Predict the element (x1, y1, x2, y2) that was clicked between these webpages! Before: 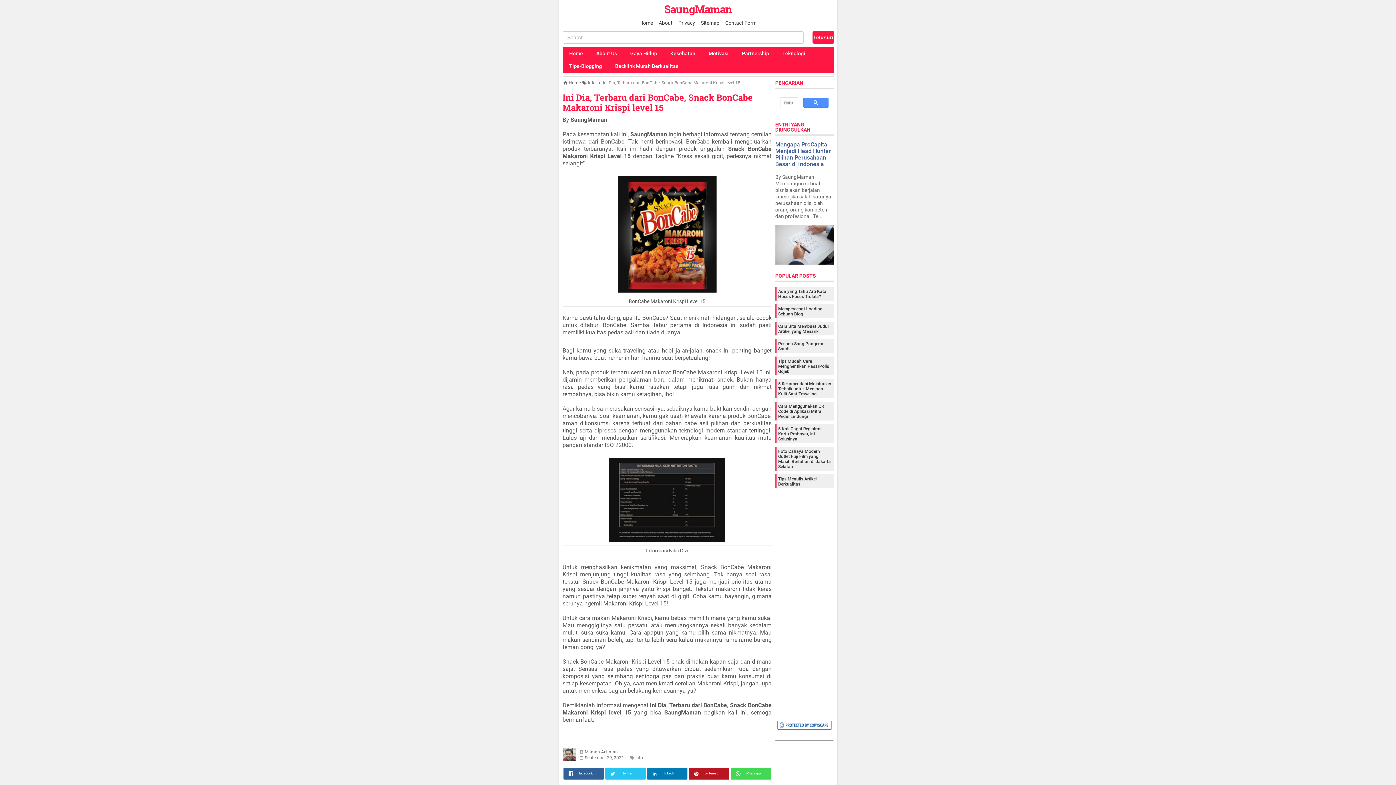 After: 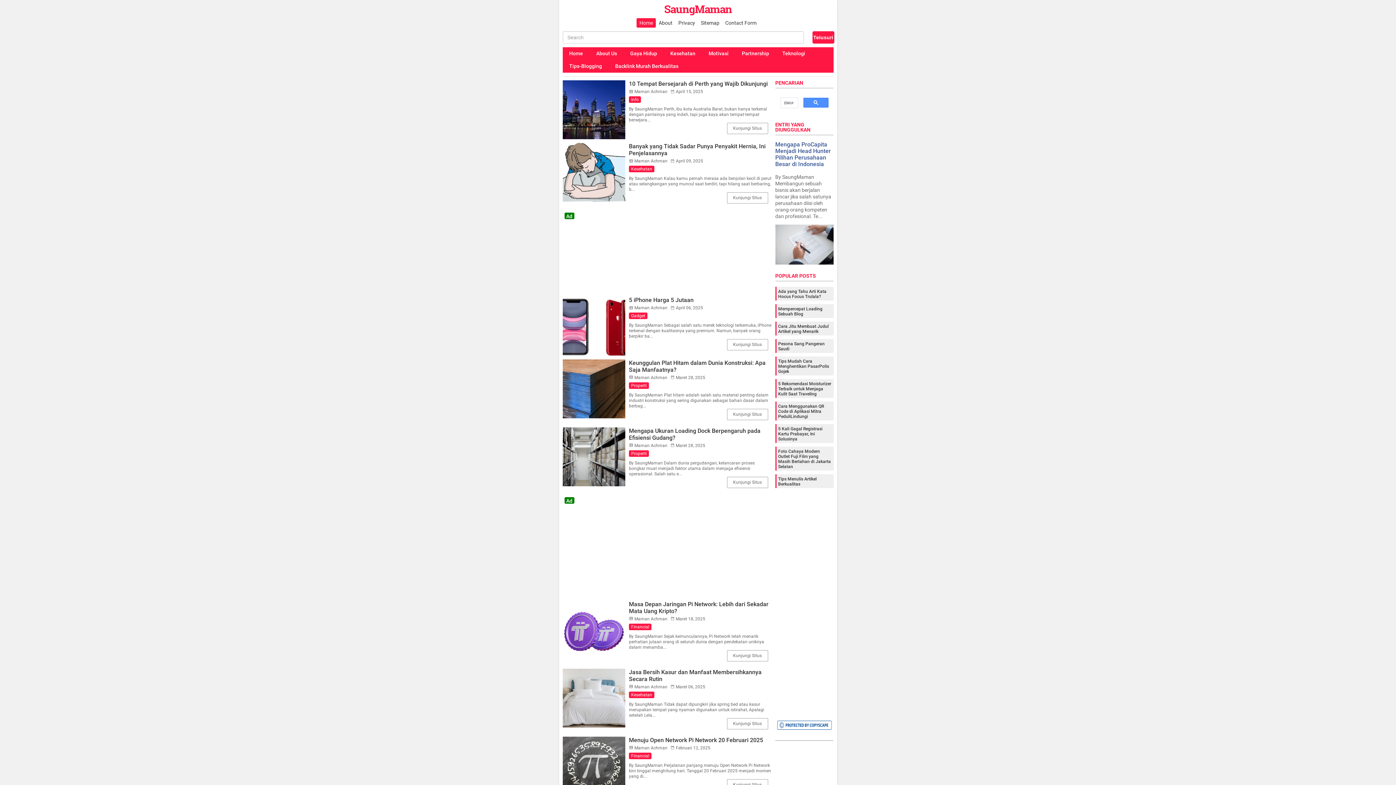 Action: bbox: (562, 47, 589, 60) label: Home